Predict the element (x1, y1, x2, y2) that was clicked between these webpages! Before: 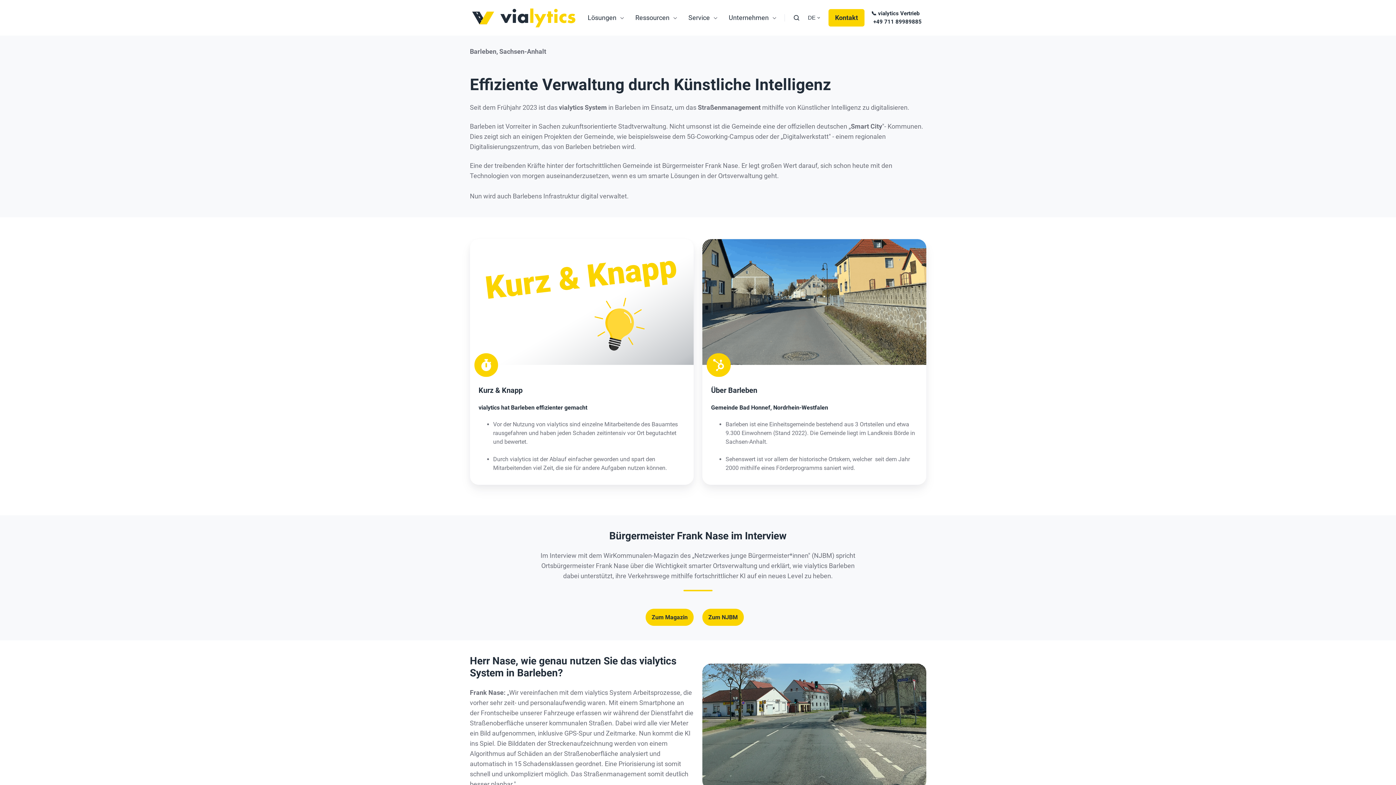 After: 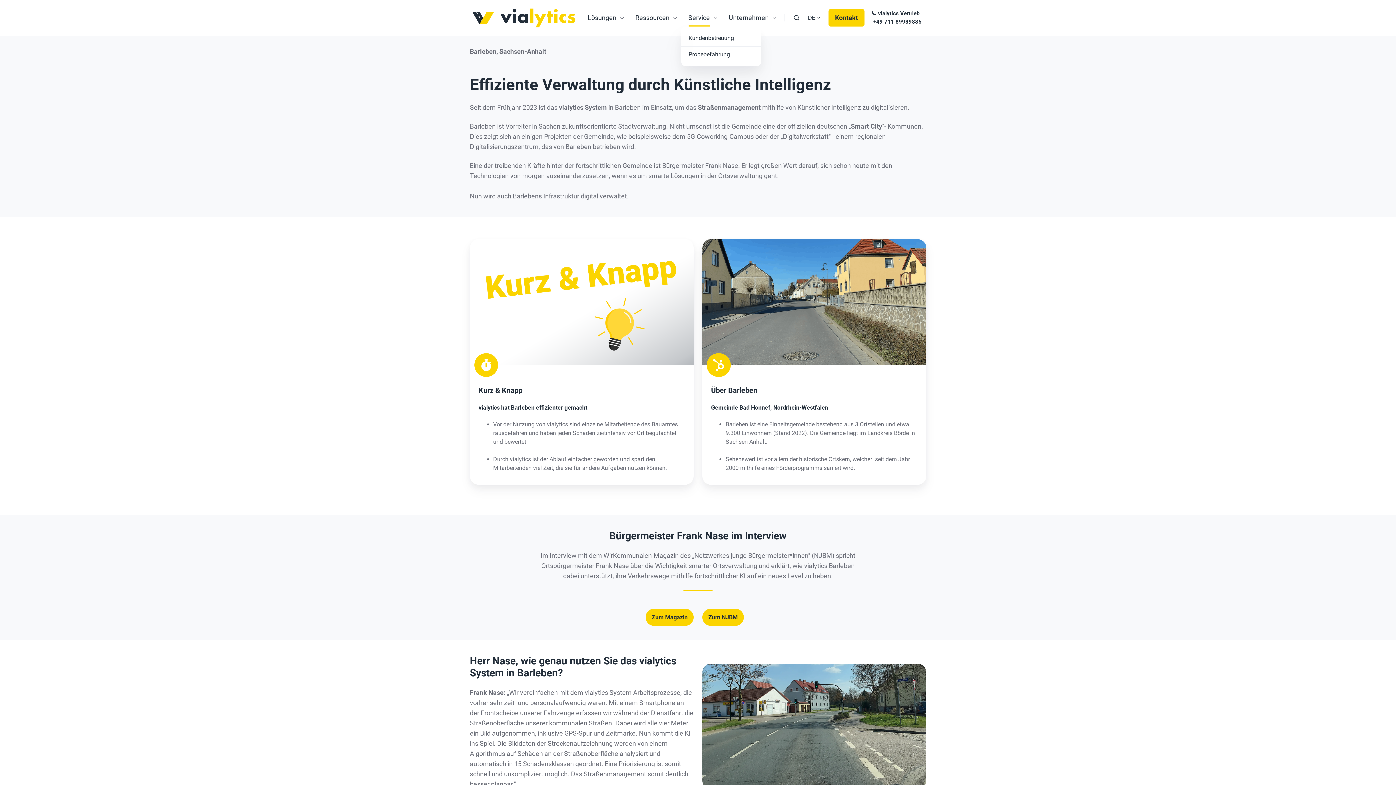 Action: bbox: (688, 9, 718, 26) label: Service